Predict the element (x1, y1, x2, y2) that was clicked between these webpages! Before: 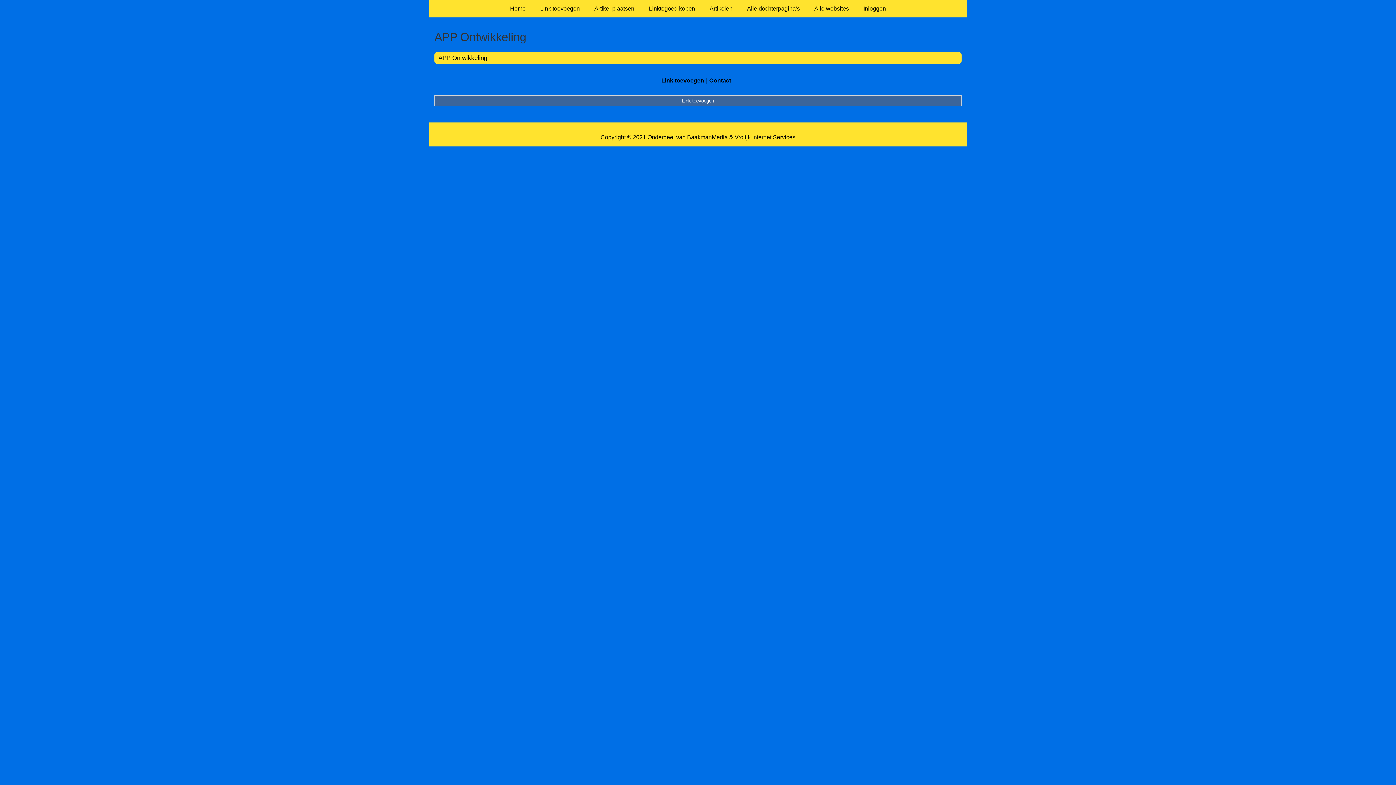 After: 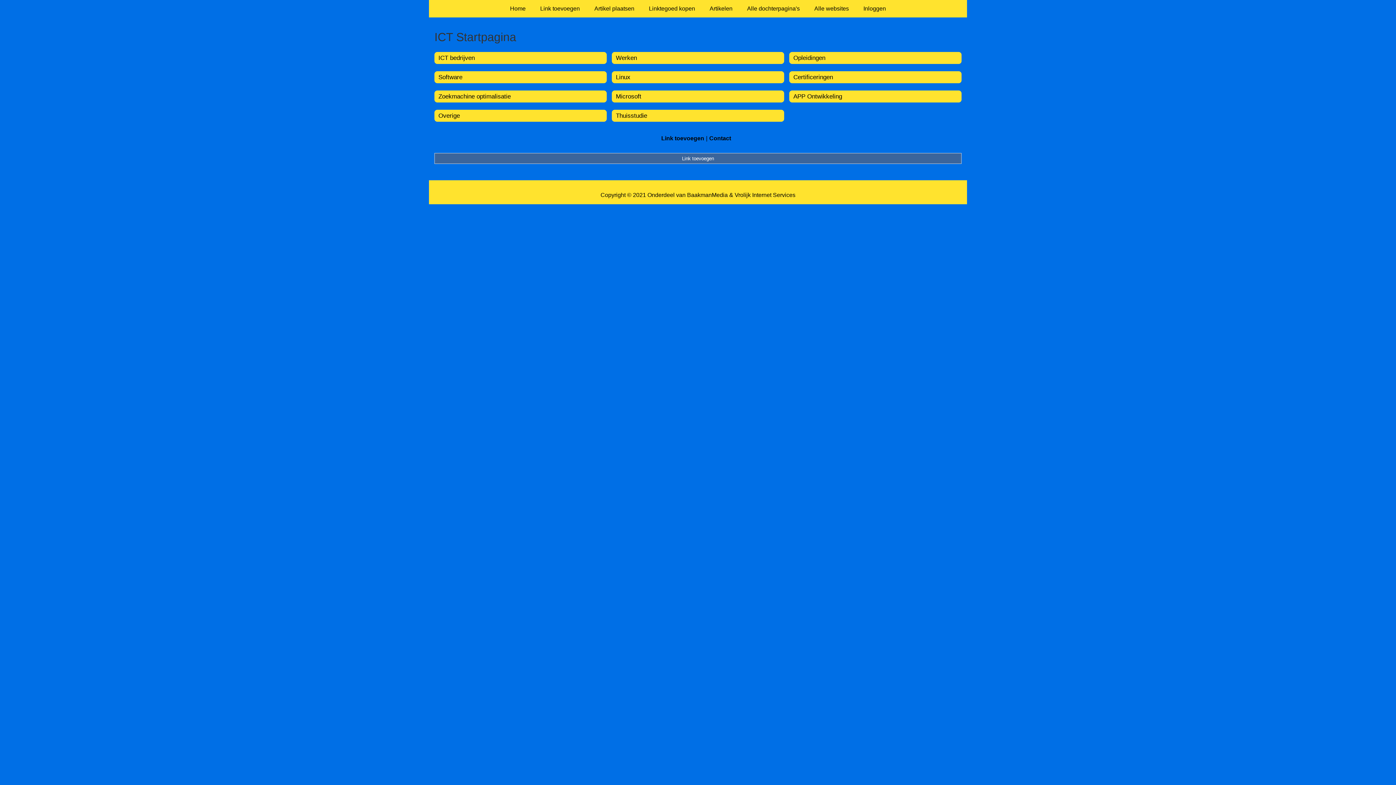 Action: label: APP Ontwikkeling bbox: (434, 30, 961, 44)